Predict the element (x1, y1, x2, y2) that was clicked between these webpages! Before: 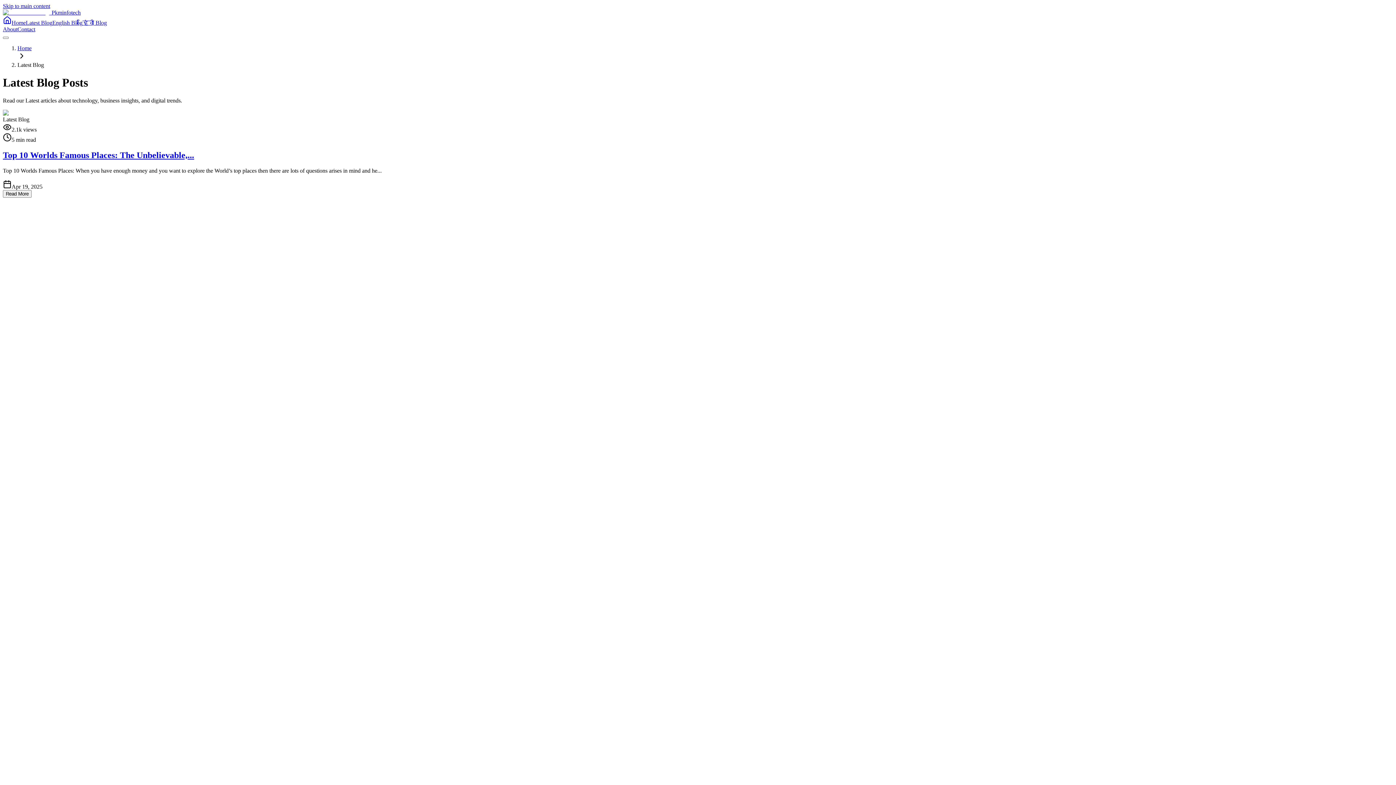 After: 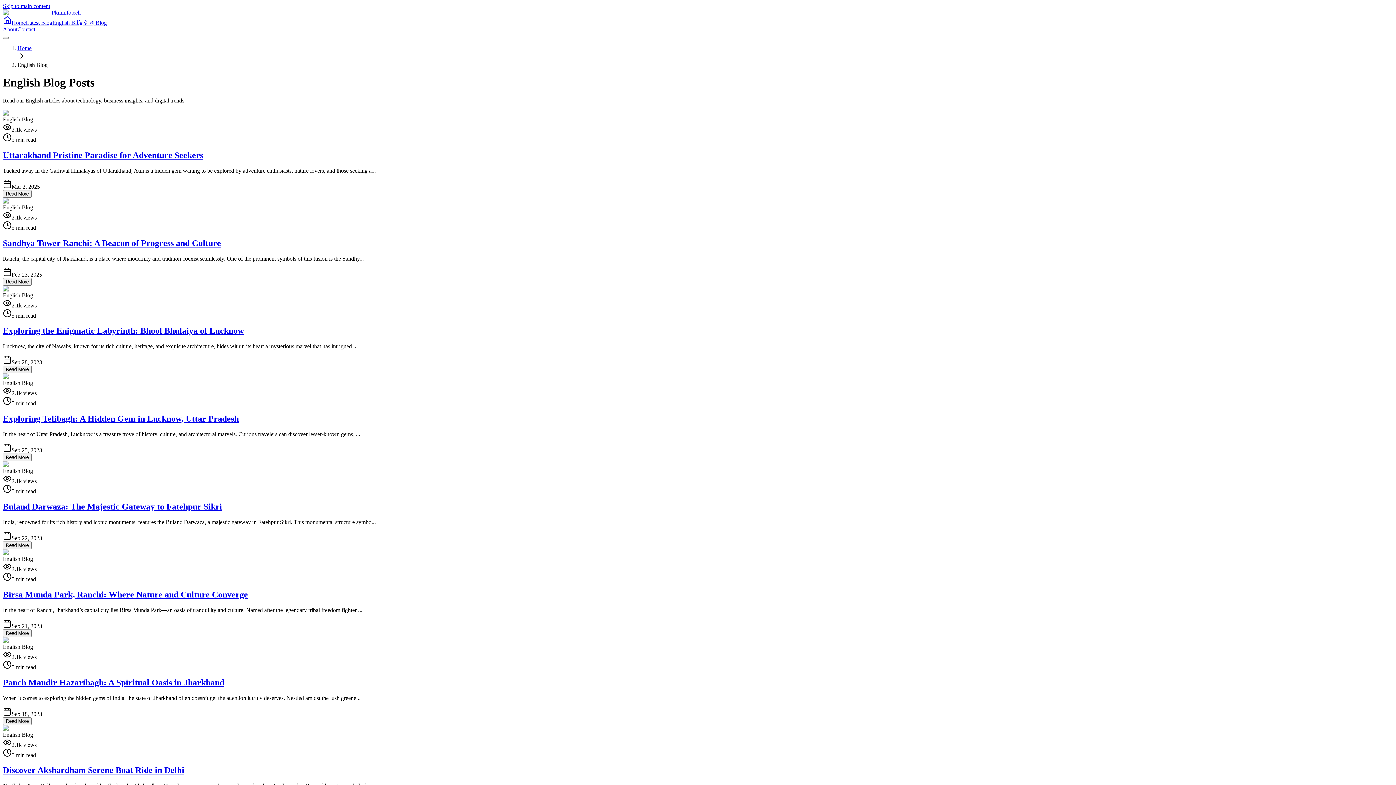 Action: label: English Blog bbox: (52, 19, 82, 25)